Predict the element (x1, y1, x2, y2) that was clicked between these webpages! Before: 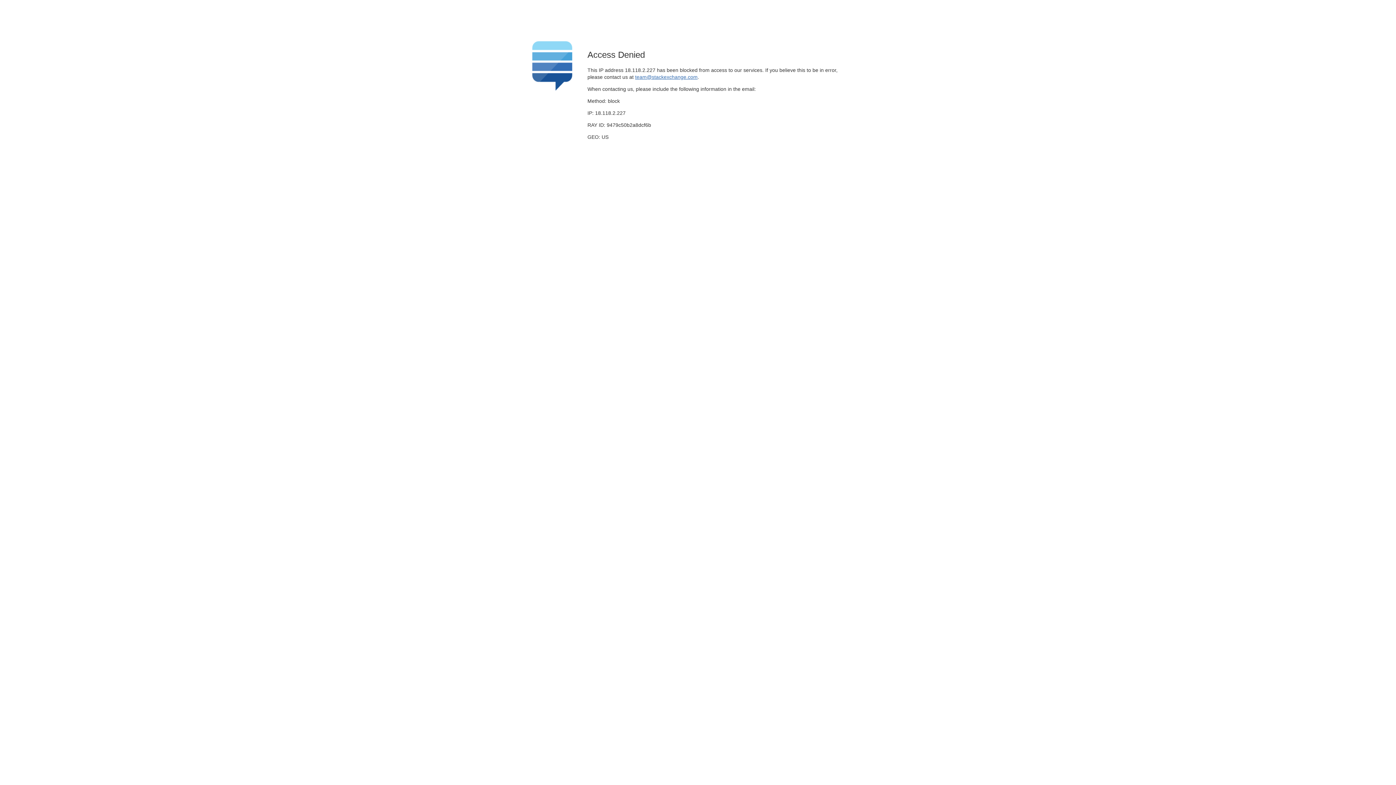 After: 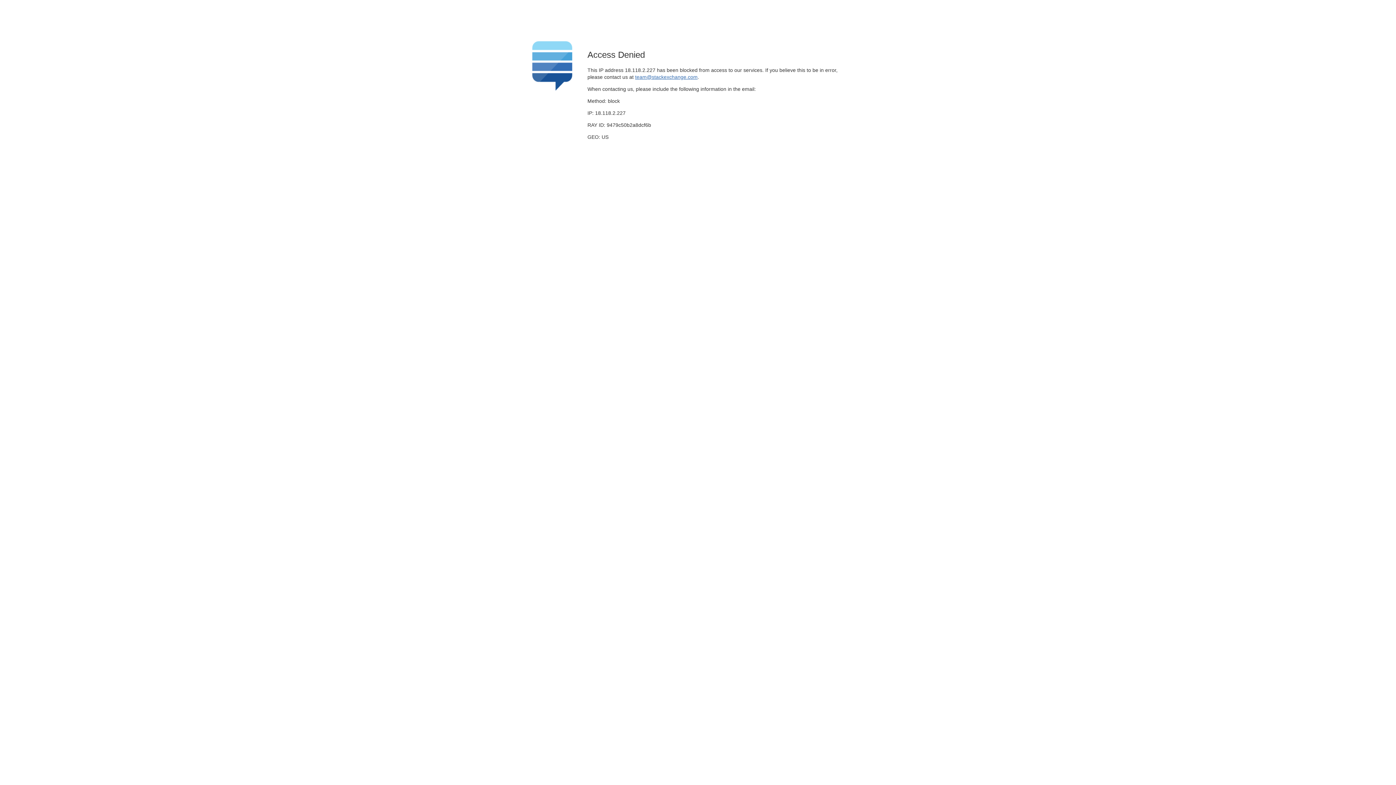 Action: bbox: (635, 74, 697, 79) label: team@stackexchange.com